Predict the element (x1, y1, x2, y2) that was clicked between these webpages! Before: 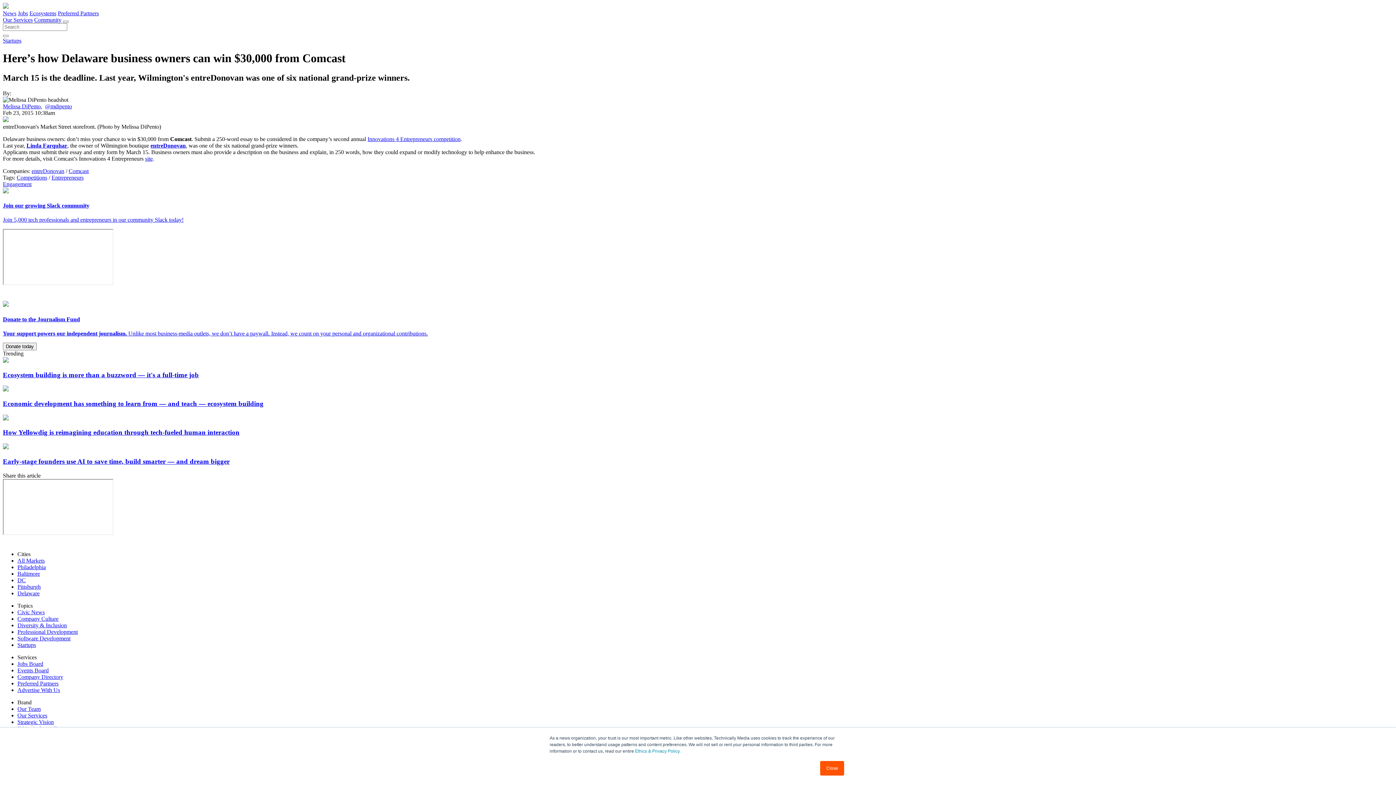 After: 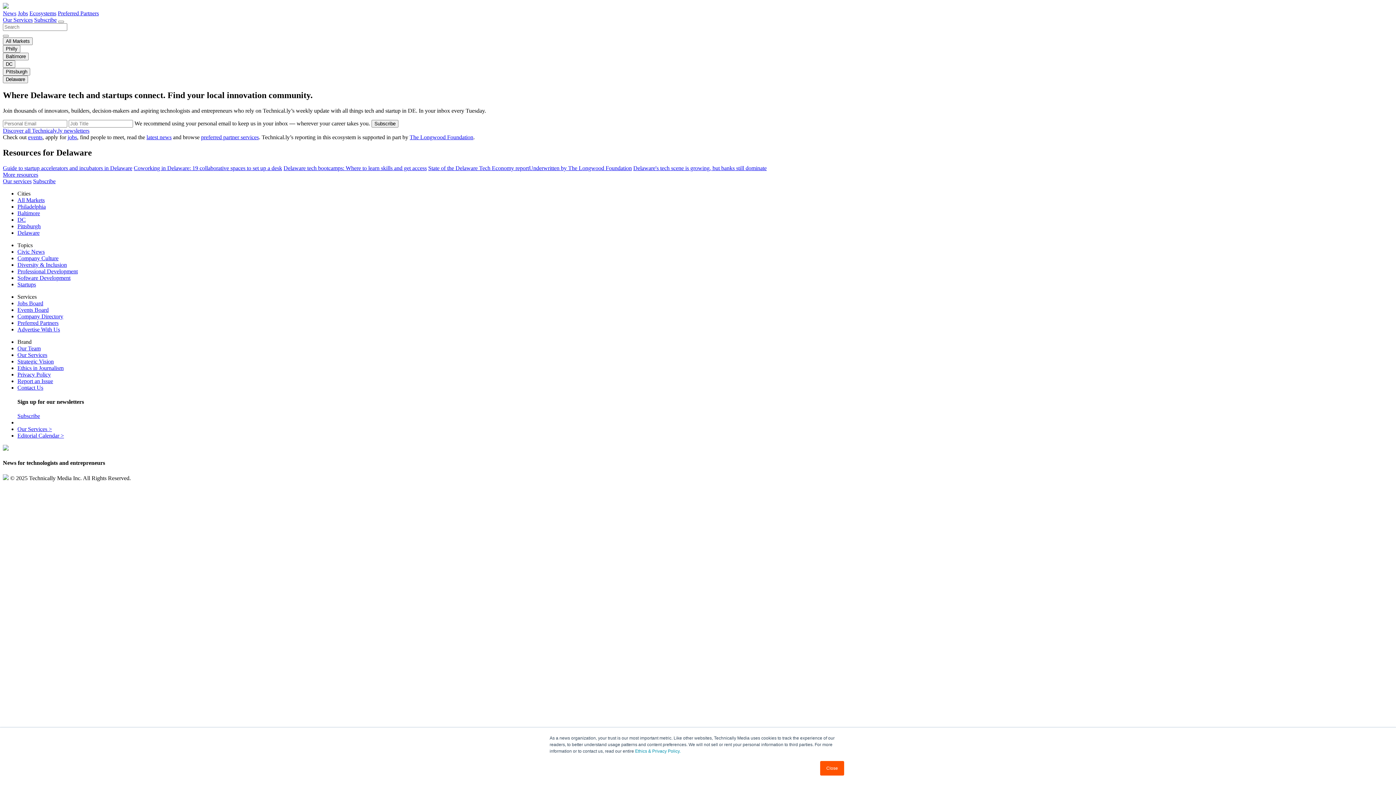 Action: bbox: (17, 590, 39, 596) label: Delaware